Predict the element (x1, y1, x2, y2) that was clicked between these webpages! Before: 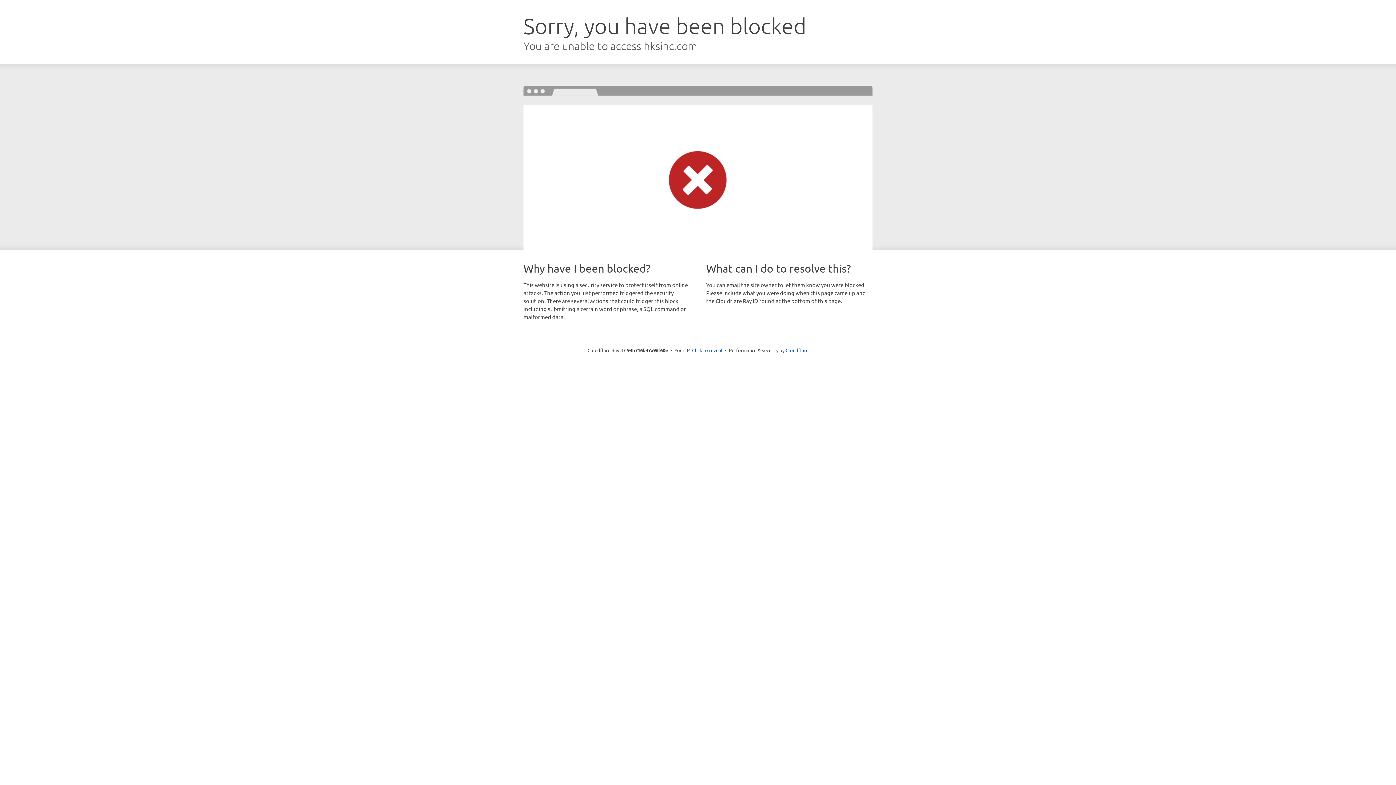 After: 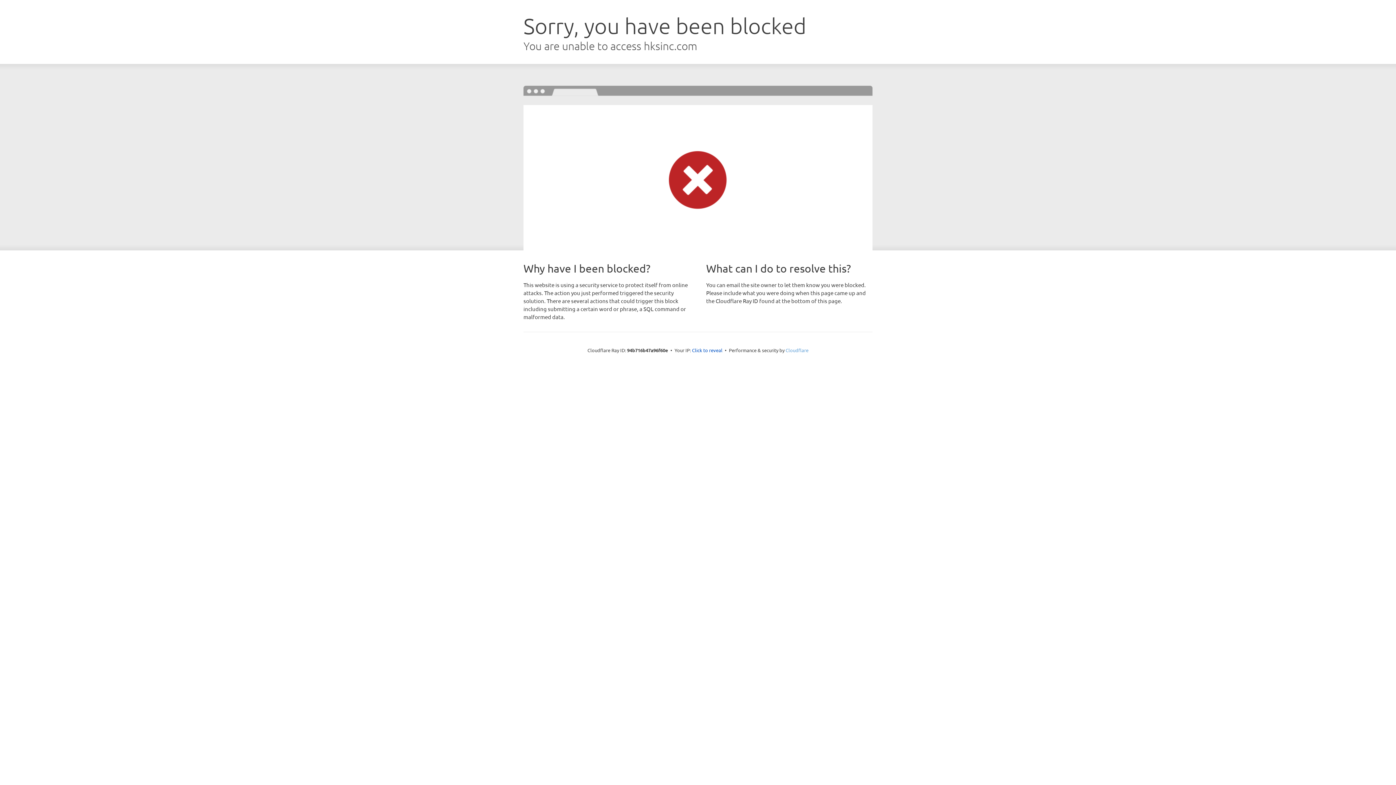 Action: bbox: (785, 347, 808, 353) label: Cloudflare